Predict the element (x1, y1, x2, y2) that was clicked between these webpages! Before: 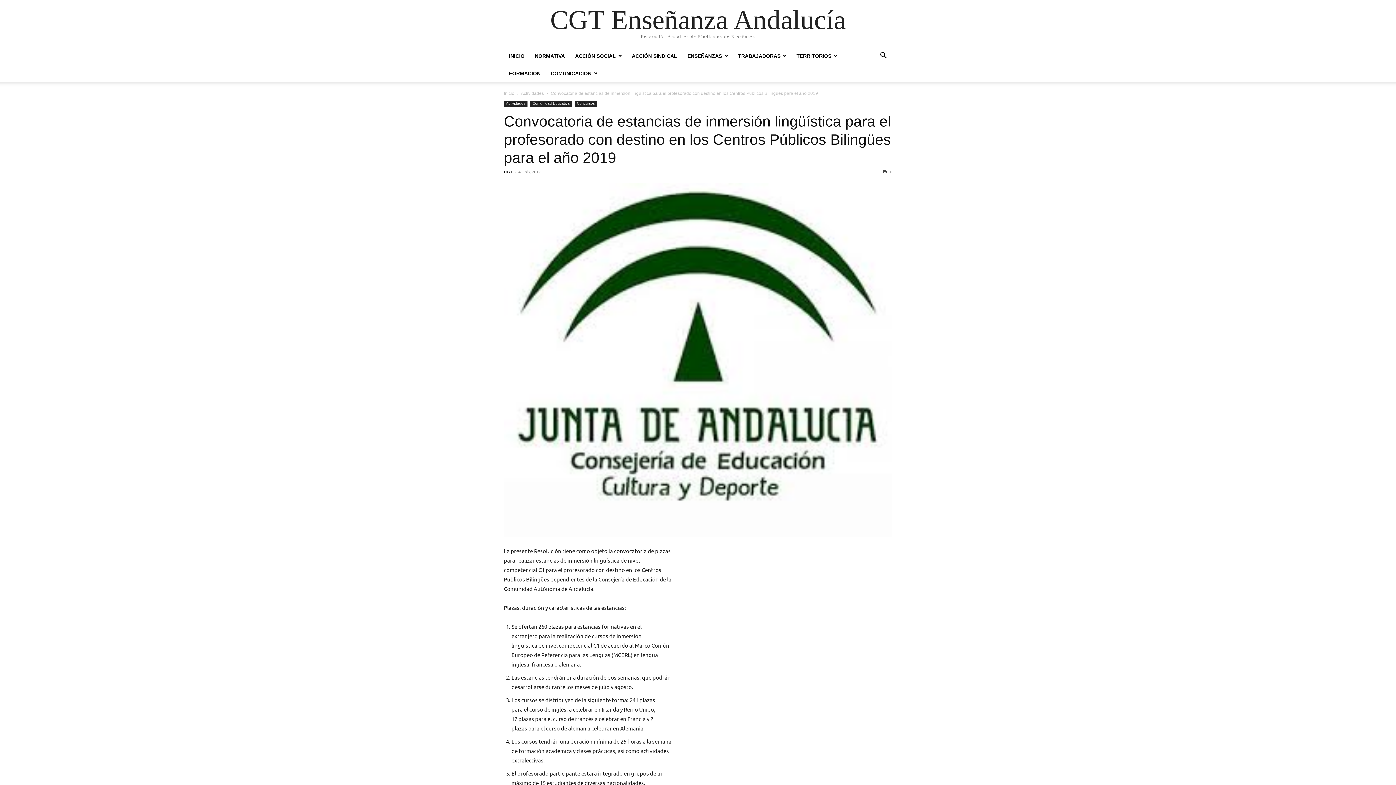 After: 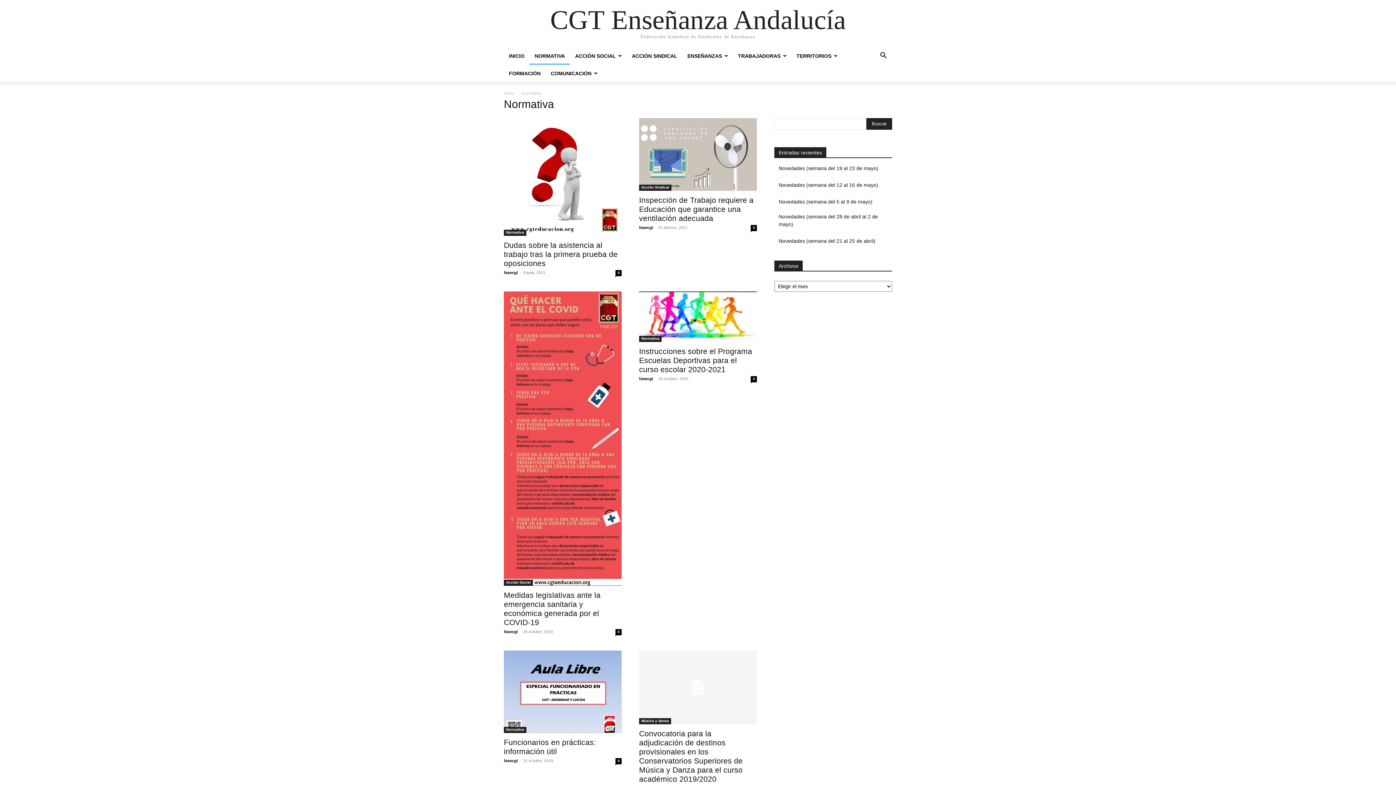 Action: bbox: (529, 53, 570, 58) label: NORMATIVA